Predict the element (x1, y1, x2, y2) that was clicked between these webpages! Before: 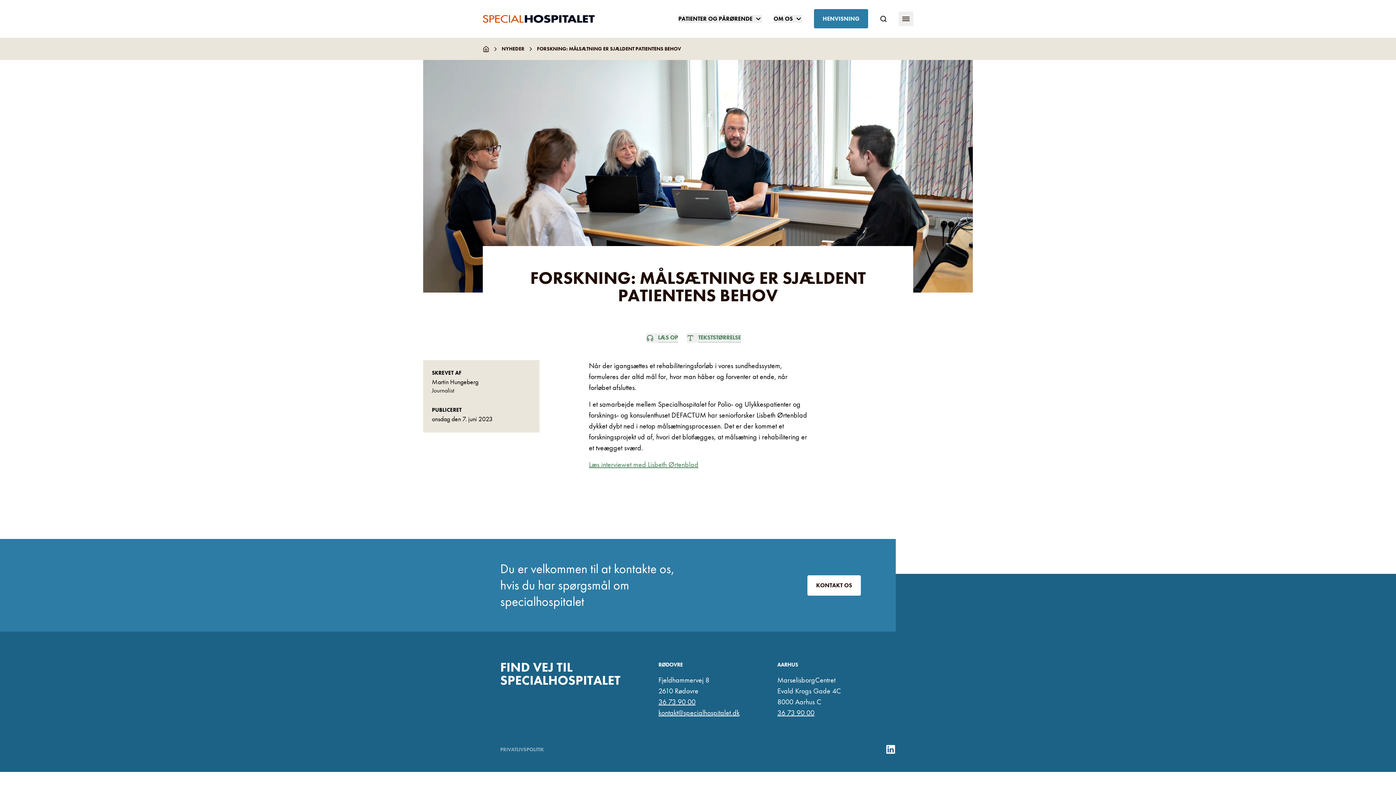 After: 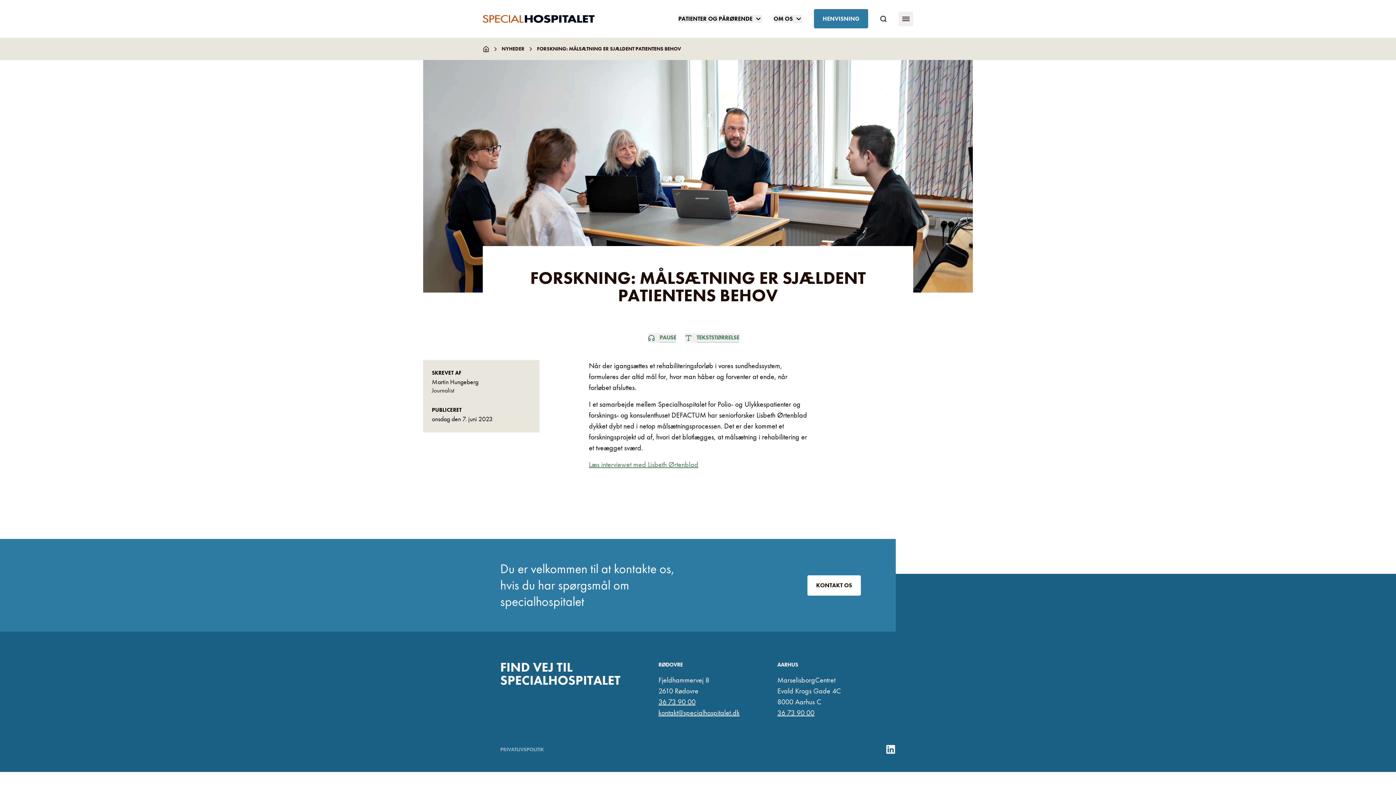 Action: label: LÆS OP bbox: (646, 333, 678, 342)